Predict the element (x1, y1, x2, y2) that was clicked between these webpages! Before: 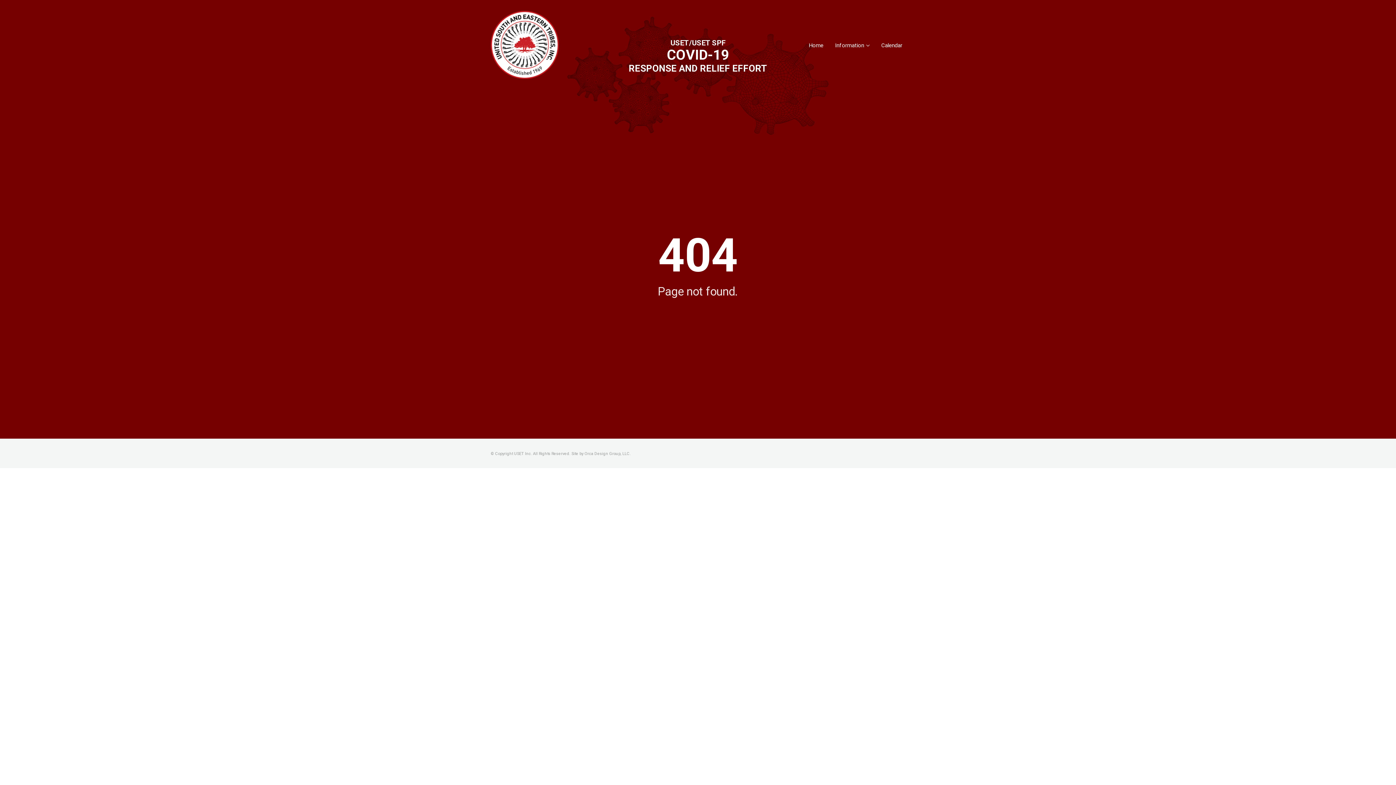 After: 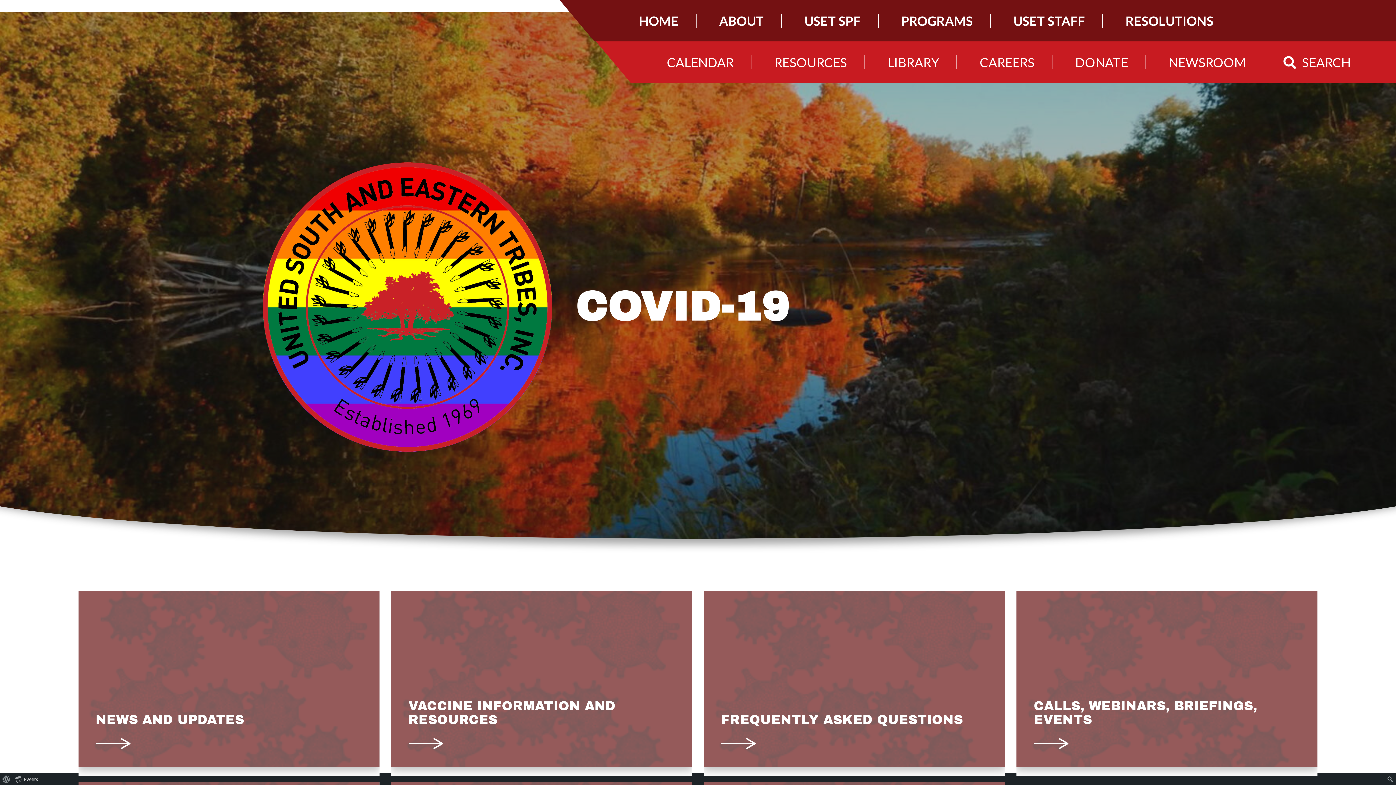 Action: bbox: (806, 39, 826, 51) label: Home